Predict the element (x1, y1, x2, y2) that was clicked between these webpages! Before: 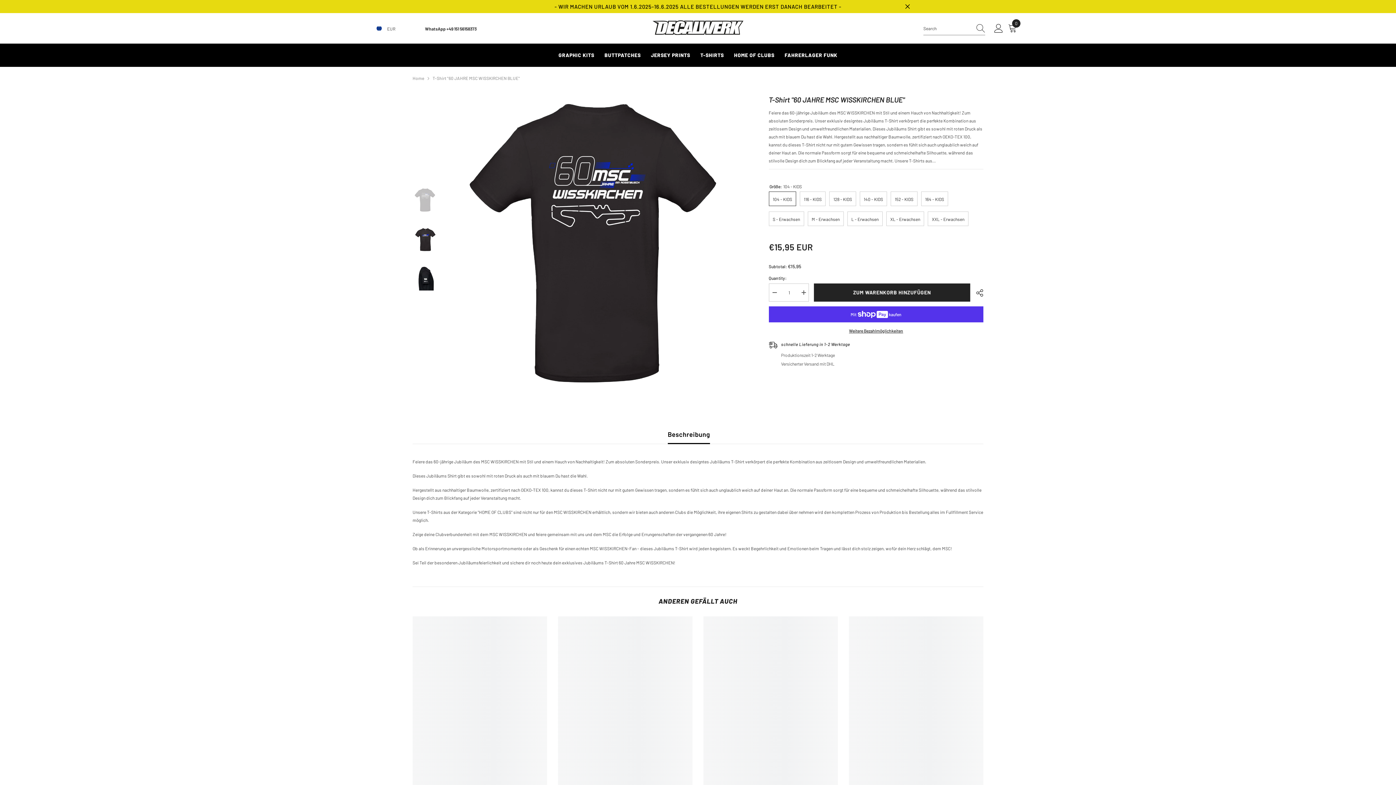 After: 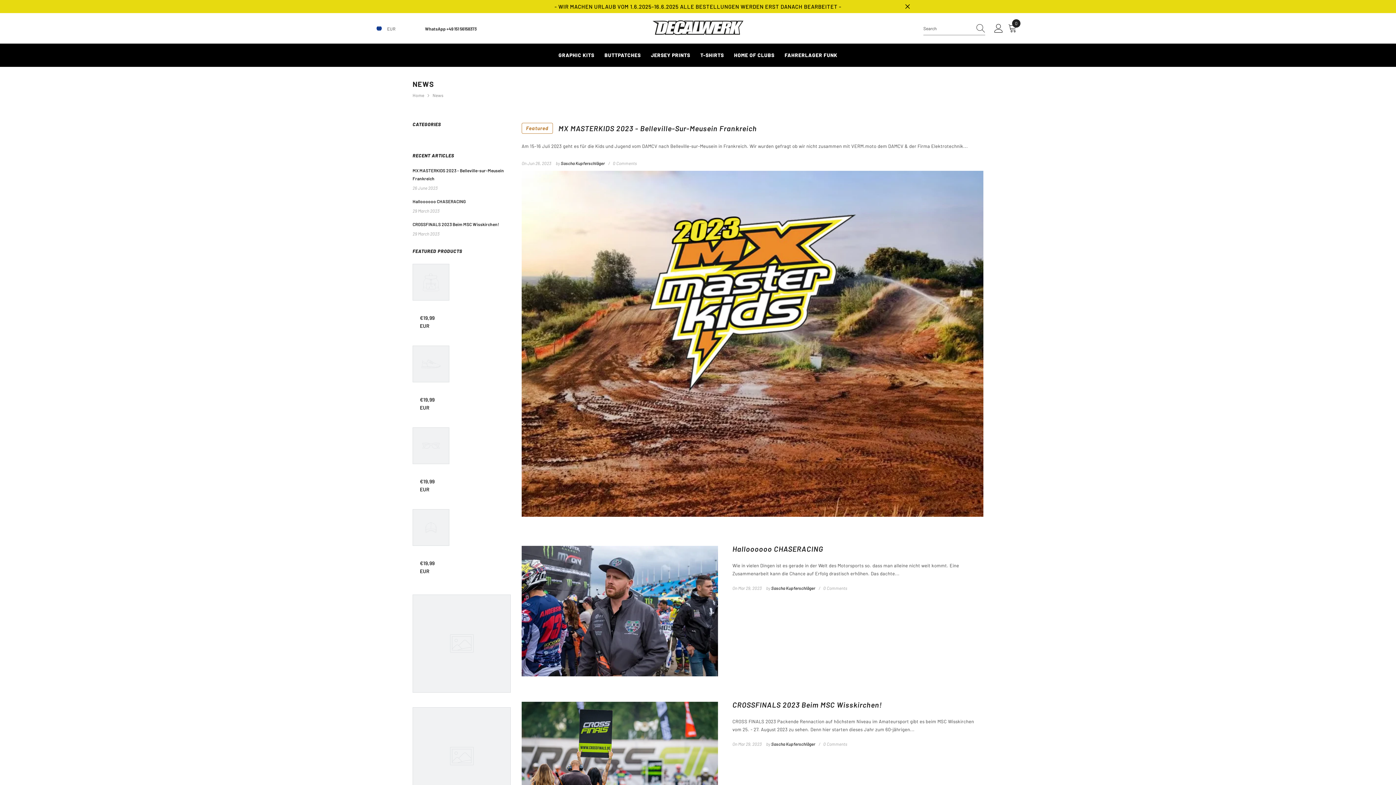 Action: bbox: (779, 51, 842, 66) label: FAHRERLAGER FUNK